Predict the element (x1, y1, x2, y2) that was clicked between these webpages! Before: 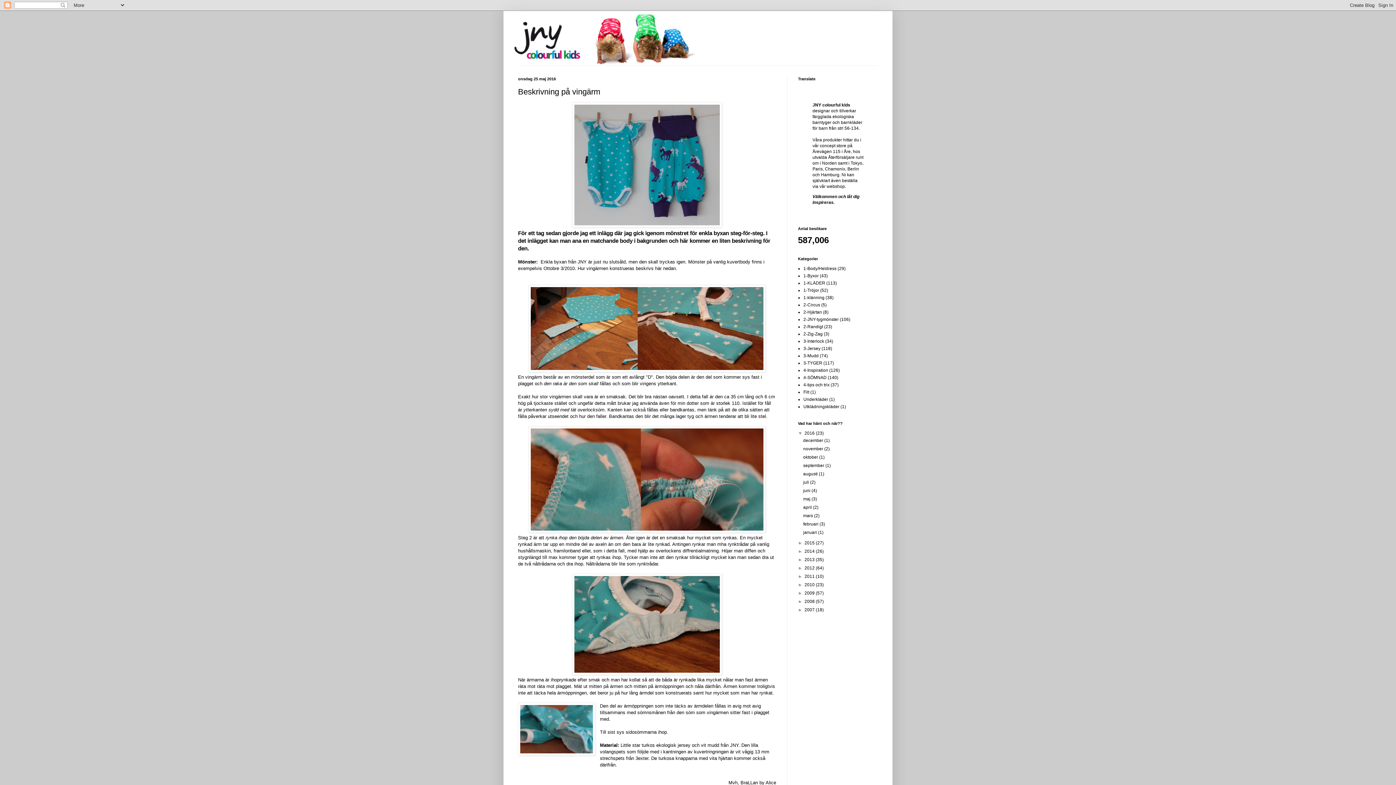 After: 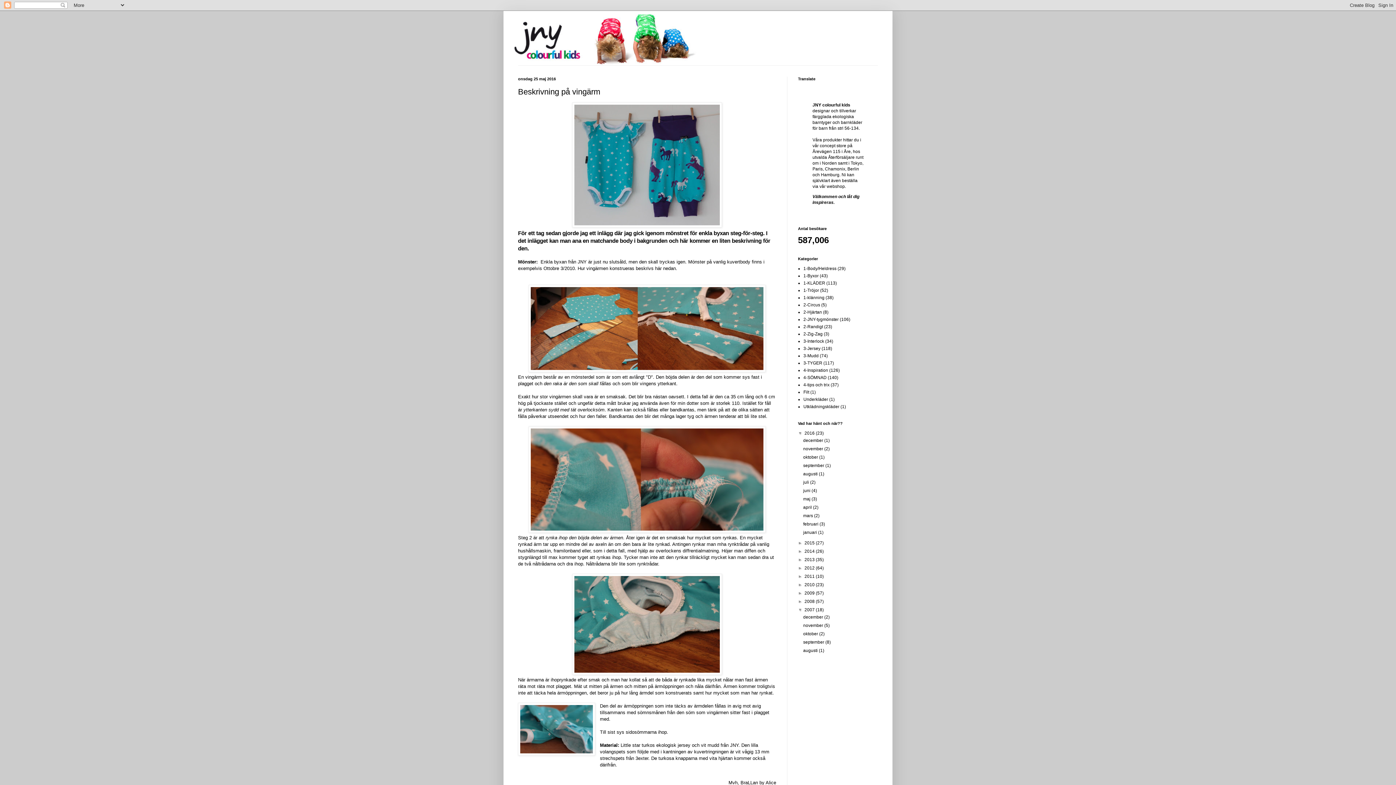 Action: label: ►   bbox: (798, 607, 804, 612)